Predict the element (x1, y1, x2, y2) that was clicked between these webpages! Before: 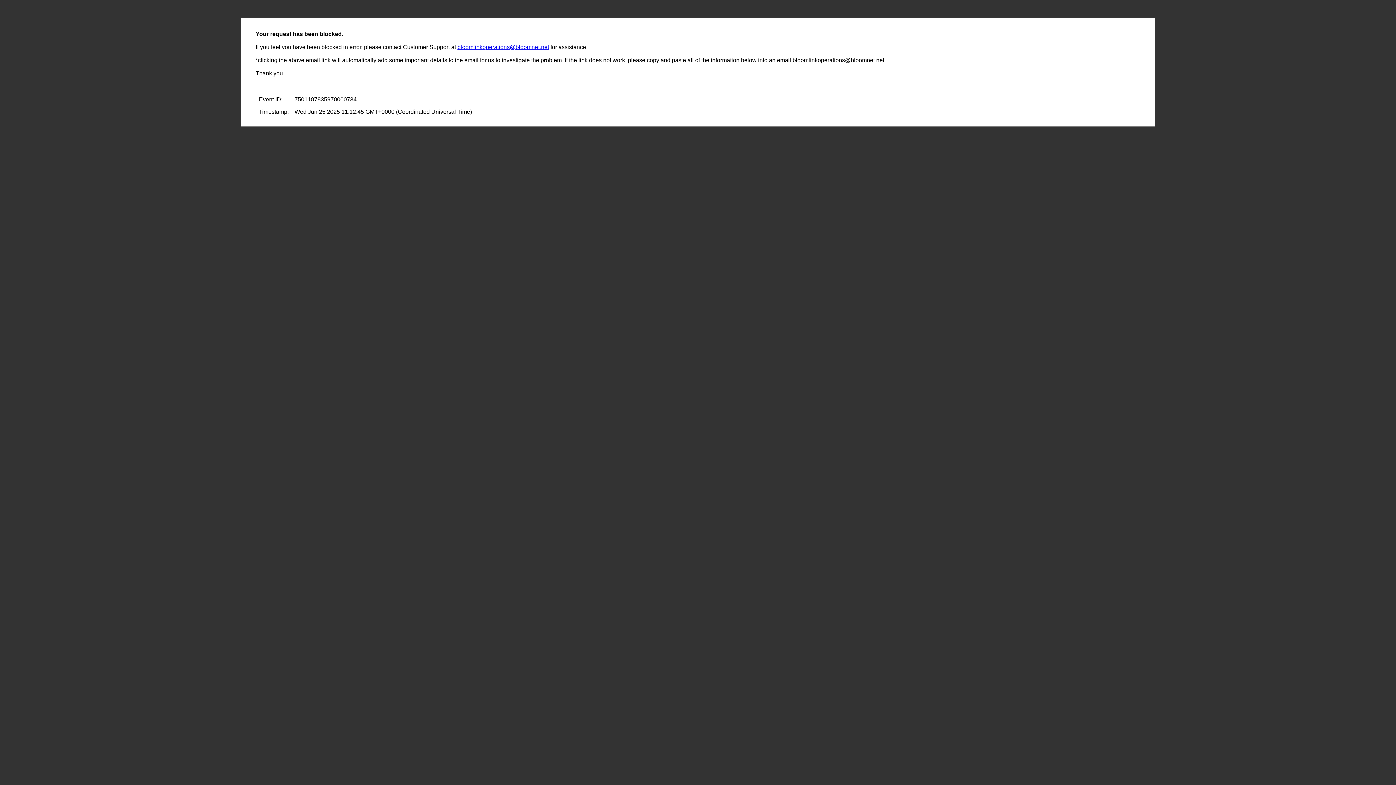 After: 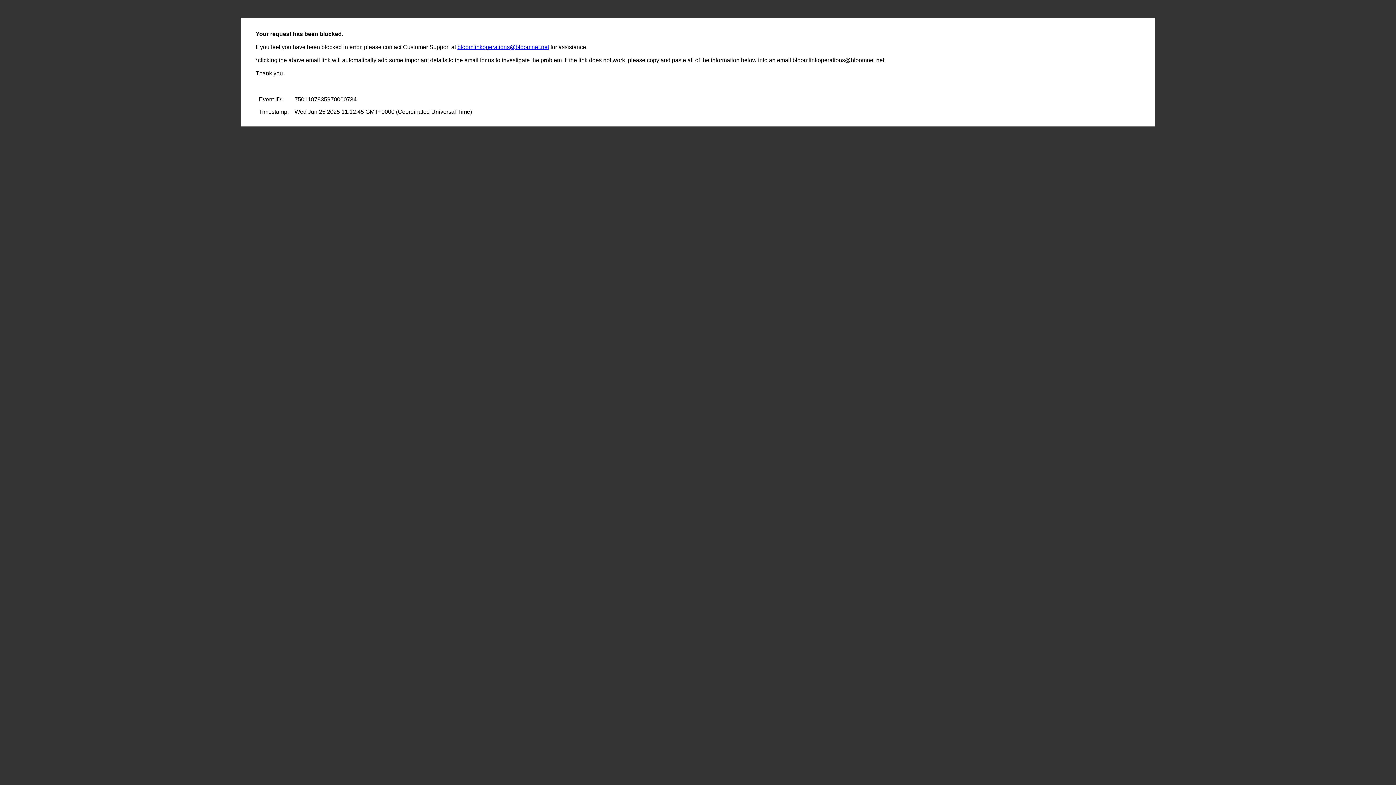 Action: bbox: (457, 44, 549, 50) label: bloomlinkoperations@bloomnet.net